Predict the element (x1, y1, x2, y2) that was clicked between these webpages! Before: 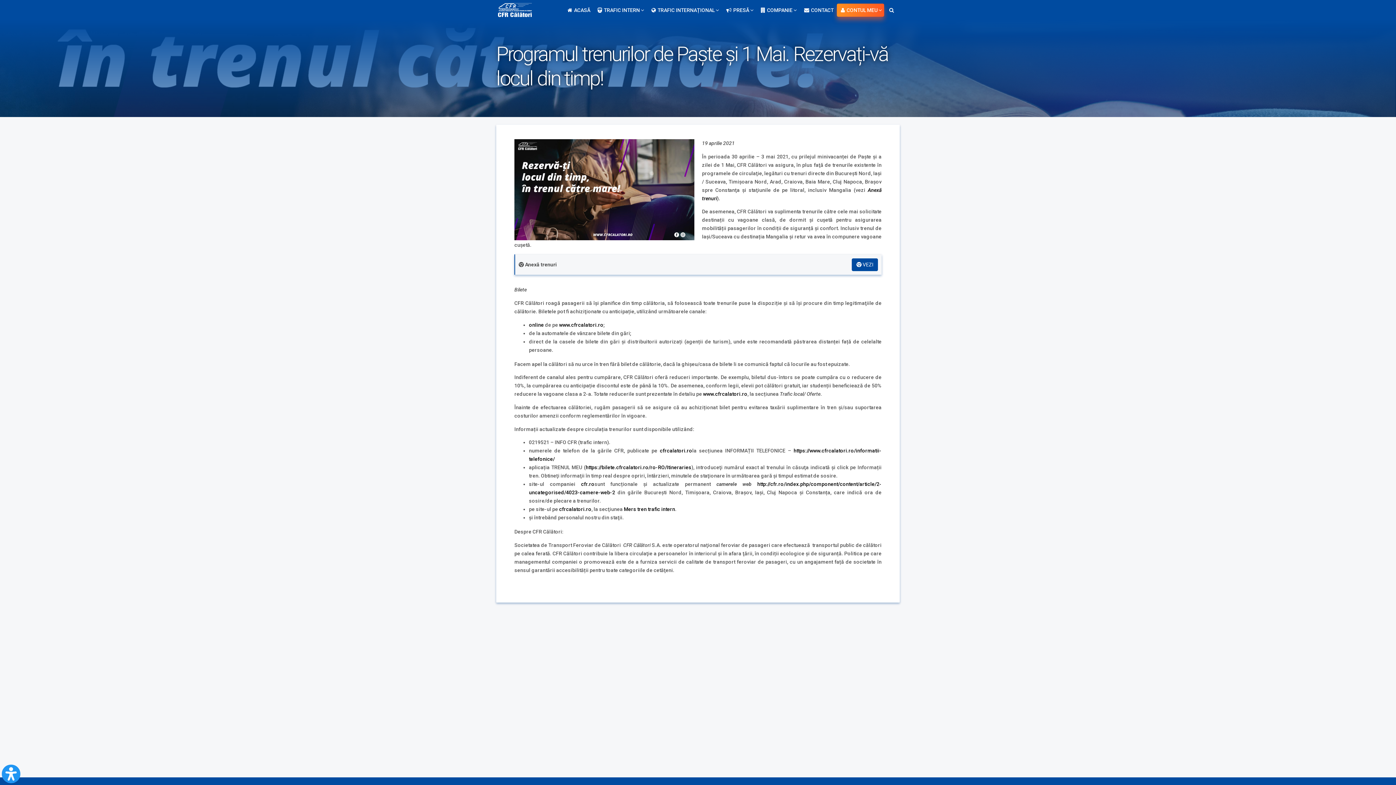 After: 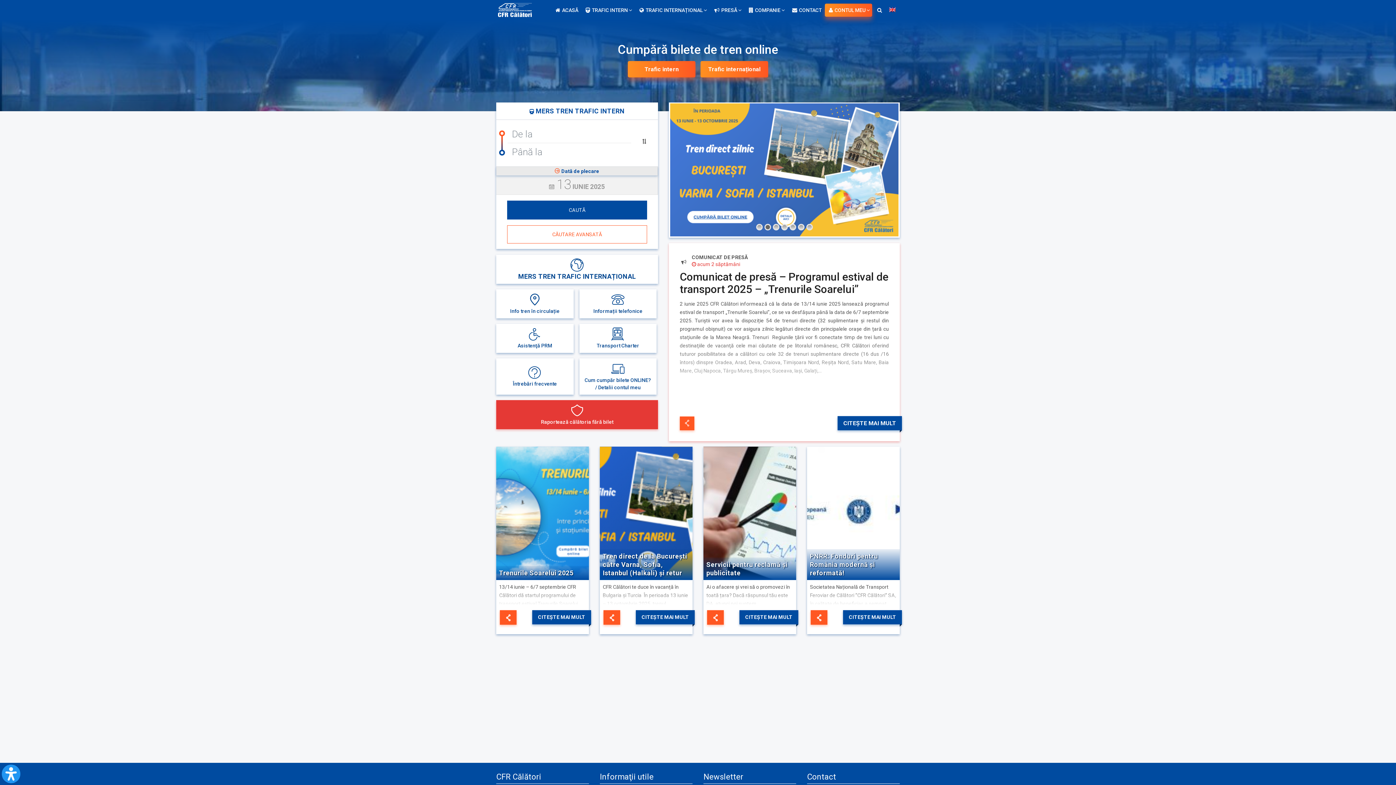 Action: bbox: (563, 0, 592, 20) label: ACASĂ